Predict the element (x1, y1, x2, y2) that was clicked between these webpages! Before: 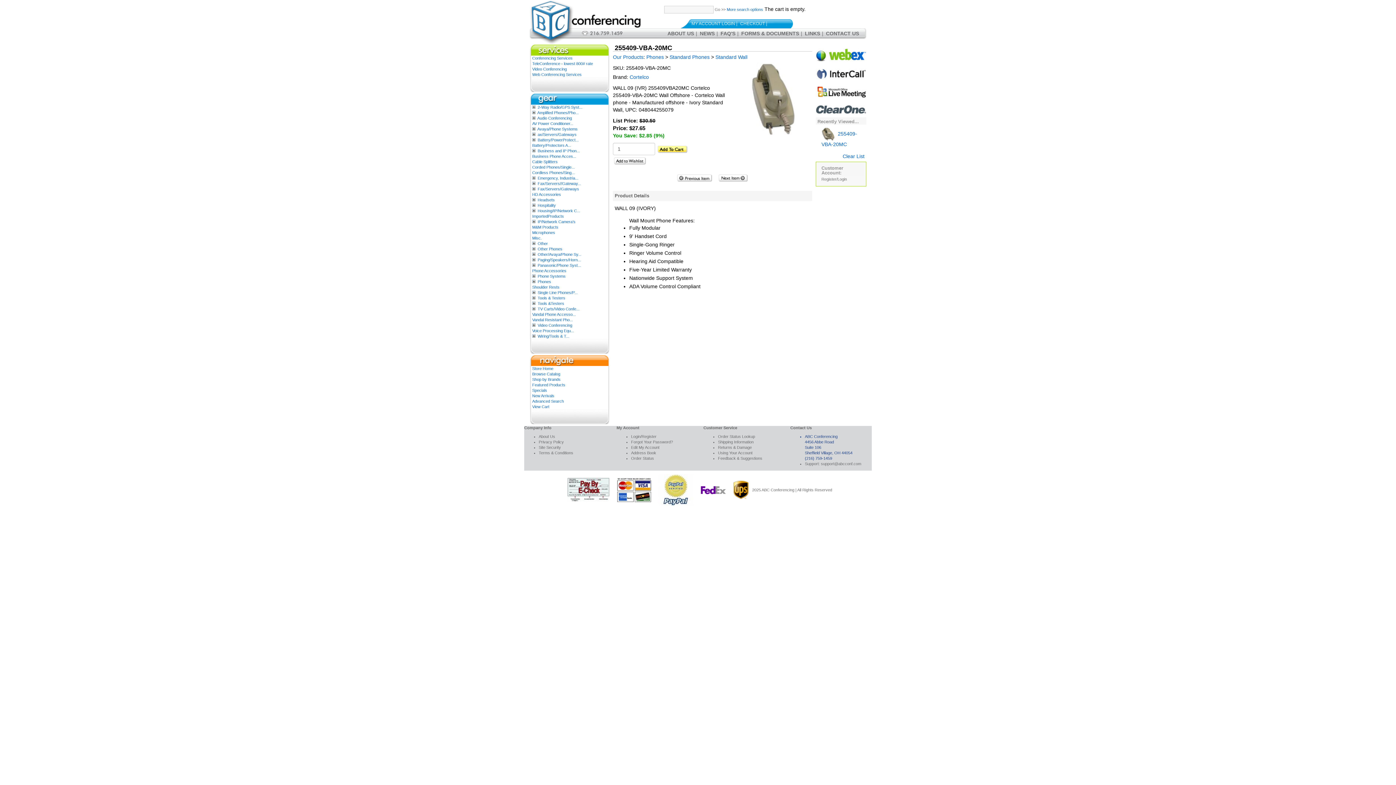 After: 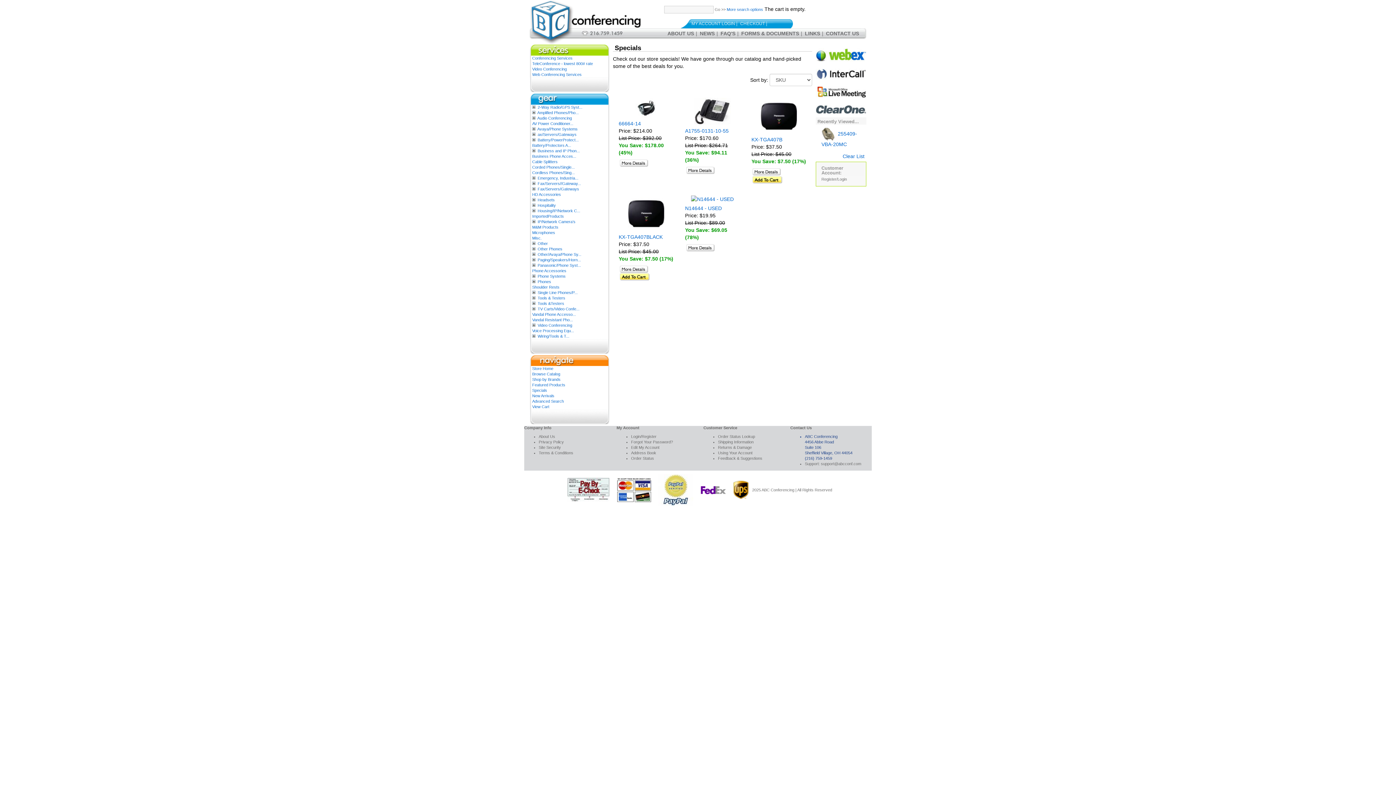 Action: label: Specials bbox: (532, 388, 547, 392)